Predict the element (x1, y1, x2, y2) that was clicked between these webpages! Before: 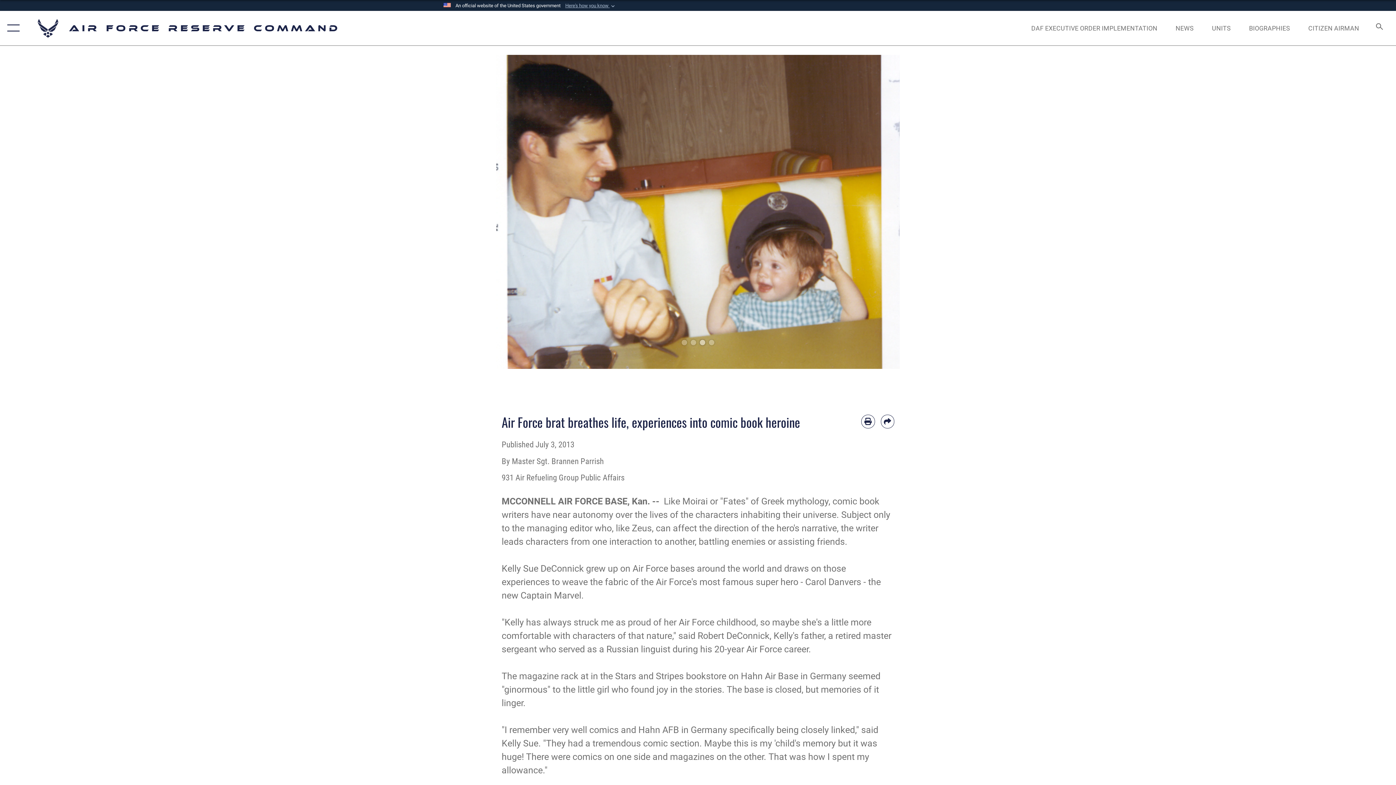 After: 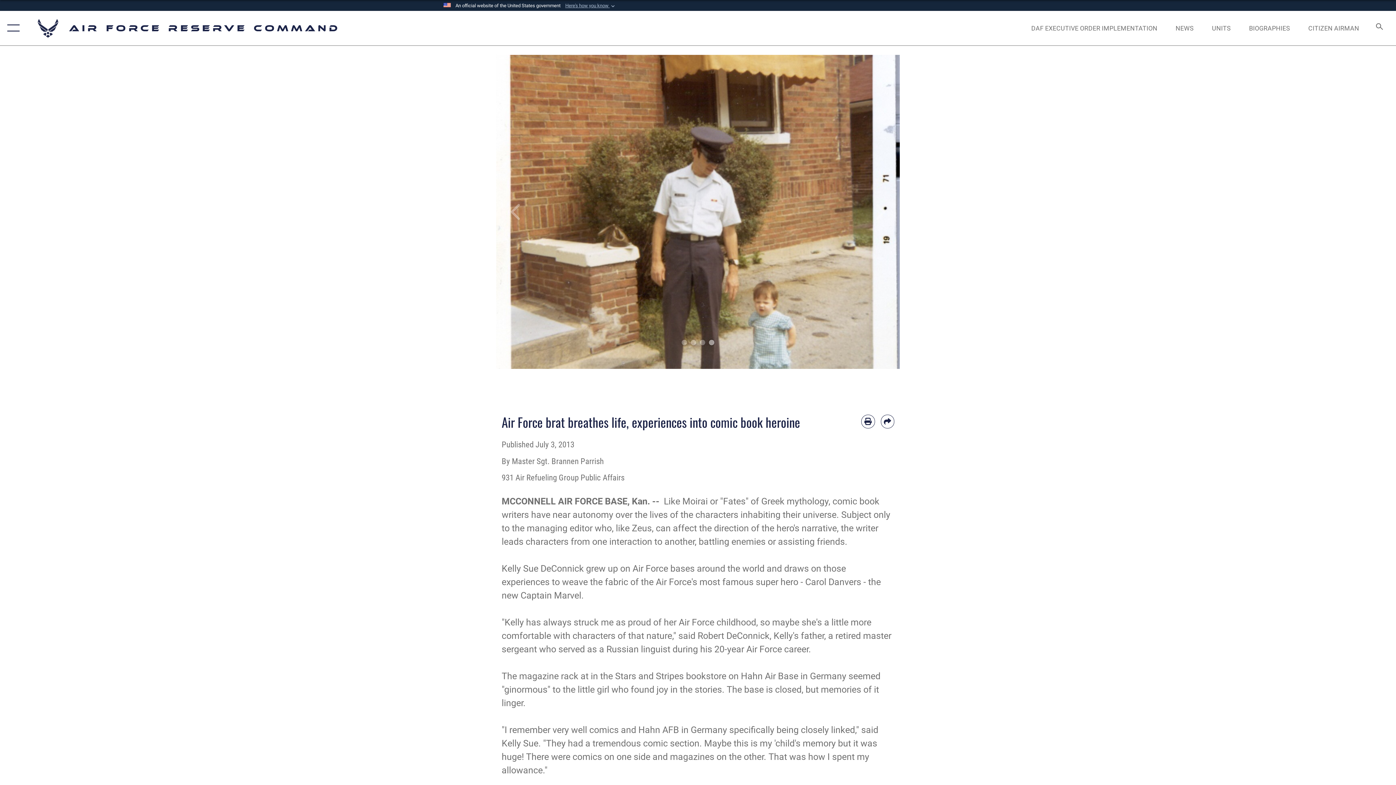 Action: bbox: (681, 339, 687, 345) label: 0